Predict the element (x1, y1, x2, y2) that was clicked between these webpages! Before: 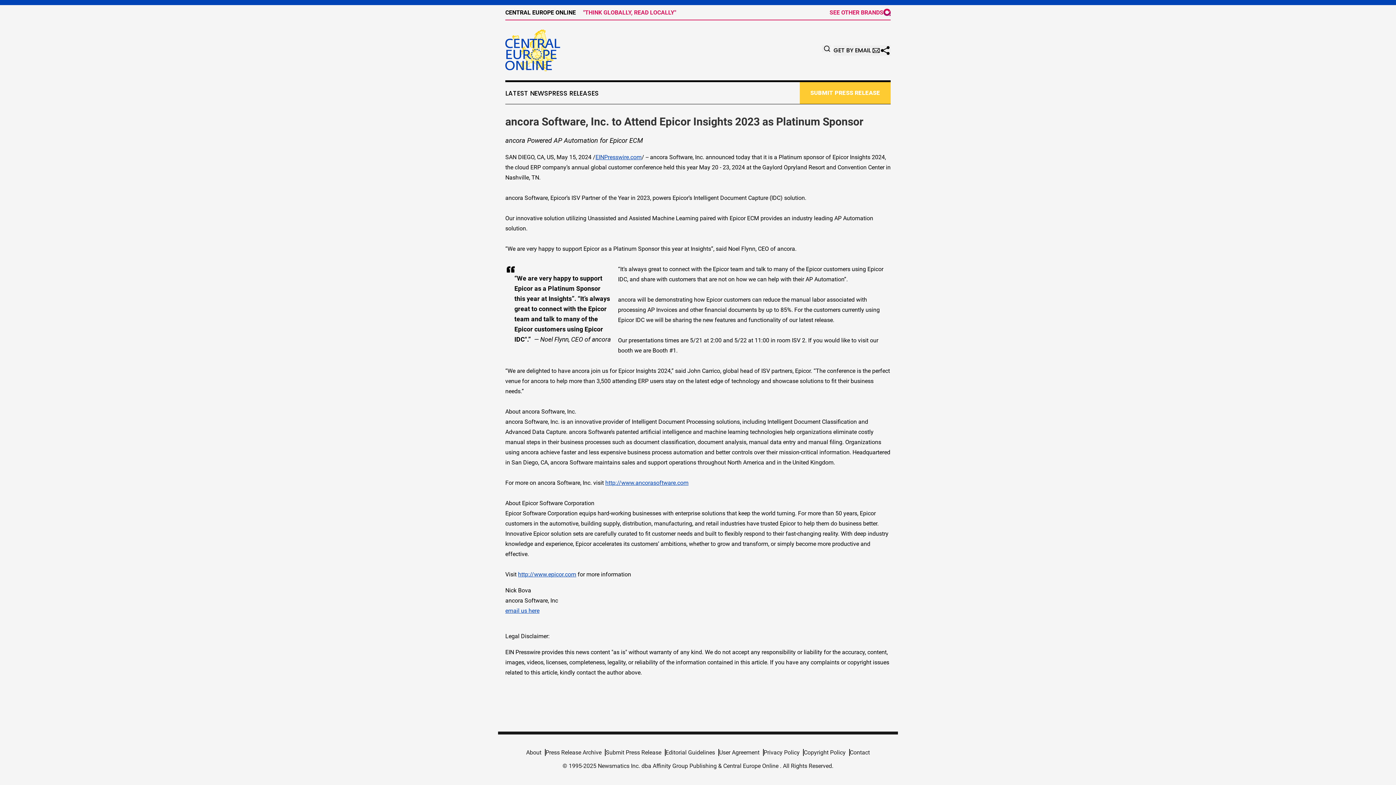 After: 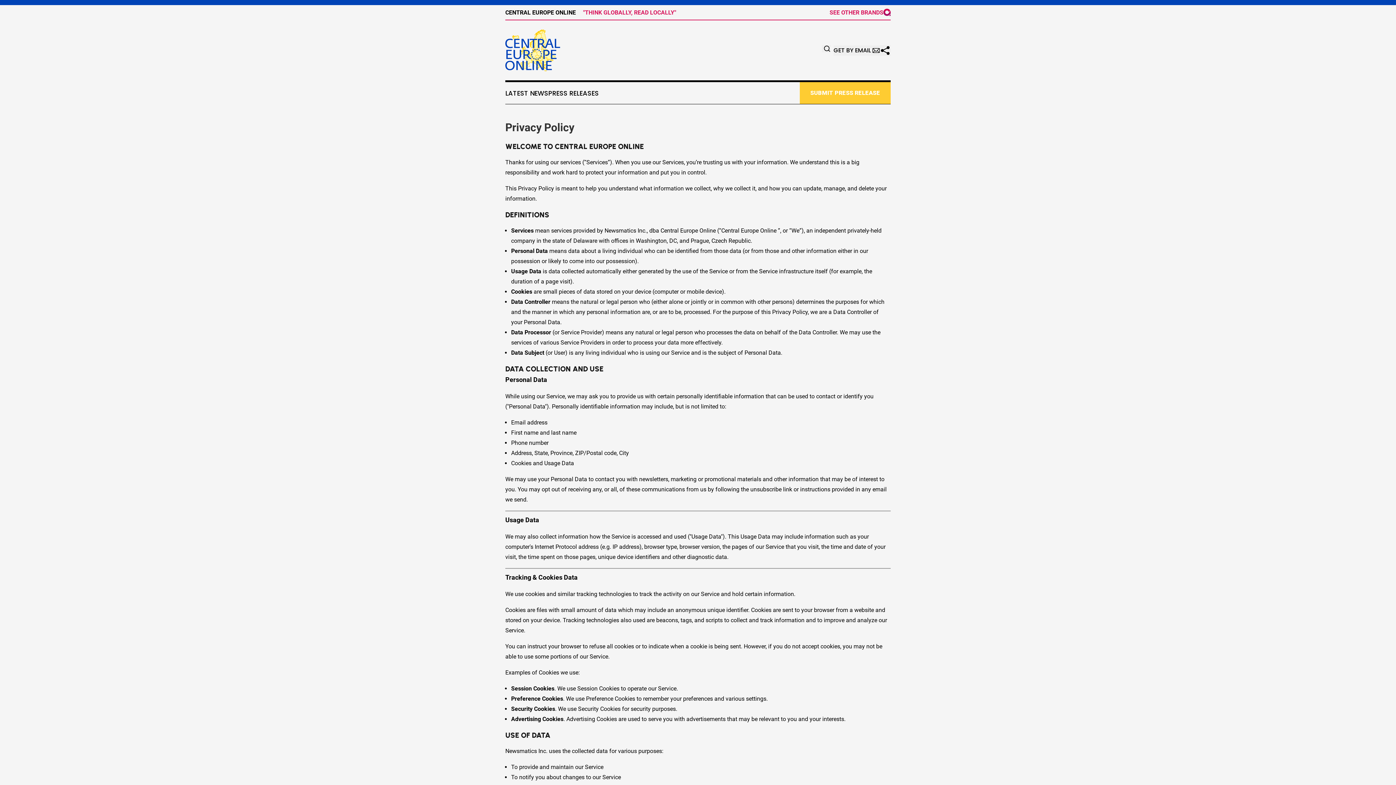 Action: label: Privacy Policy bbox: (763, 749, 804, 756)